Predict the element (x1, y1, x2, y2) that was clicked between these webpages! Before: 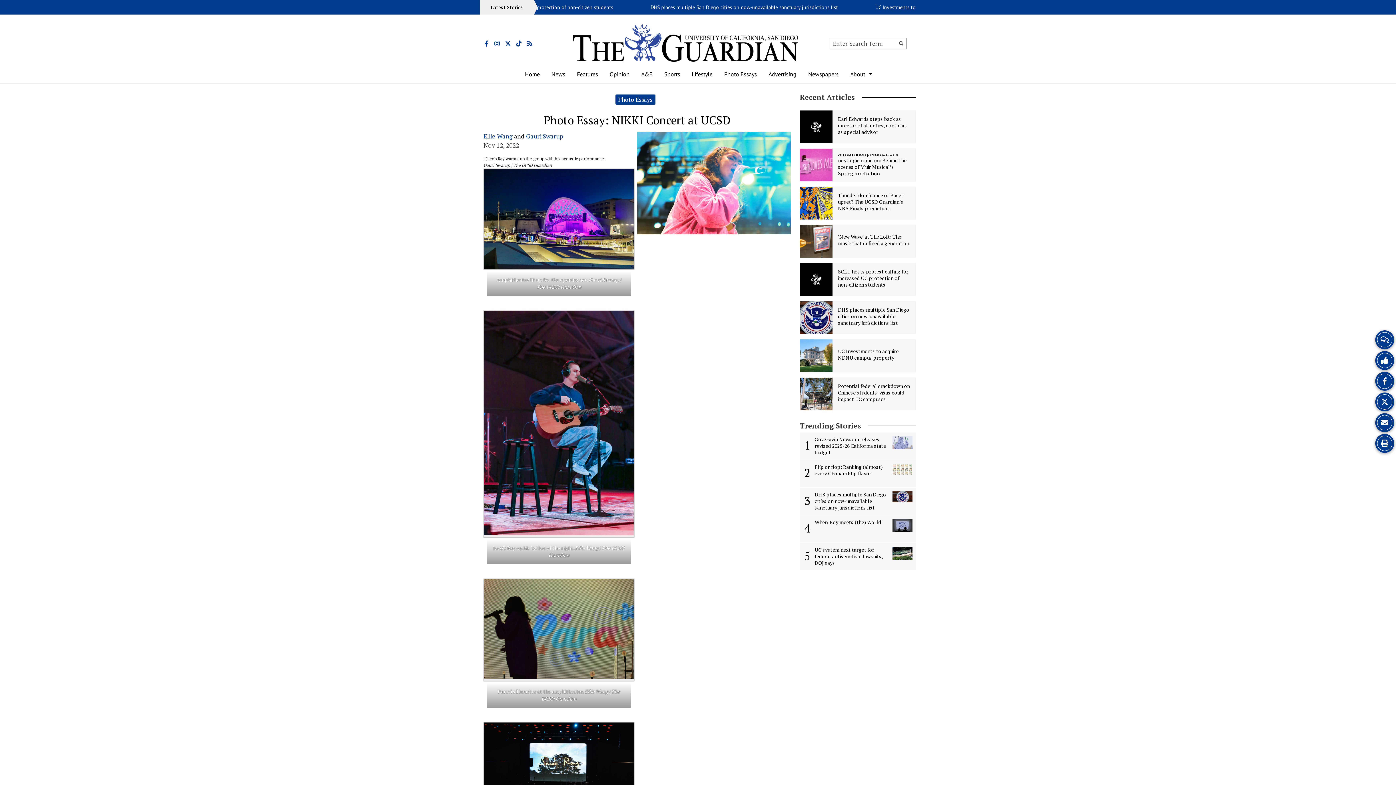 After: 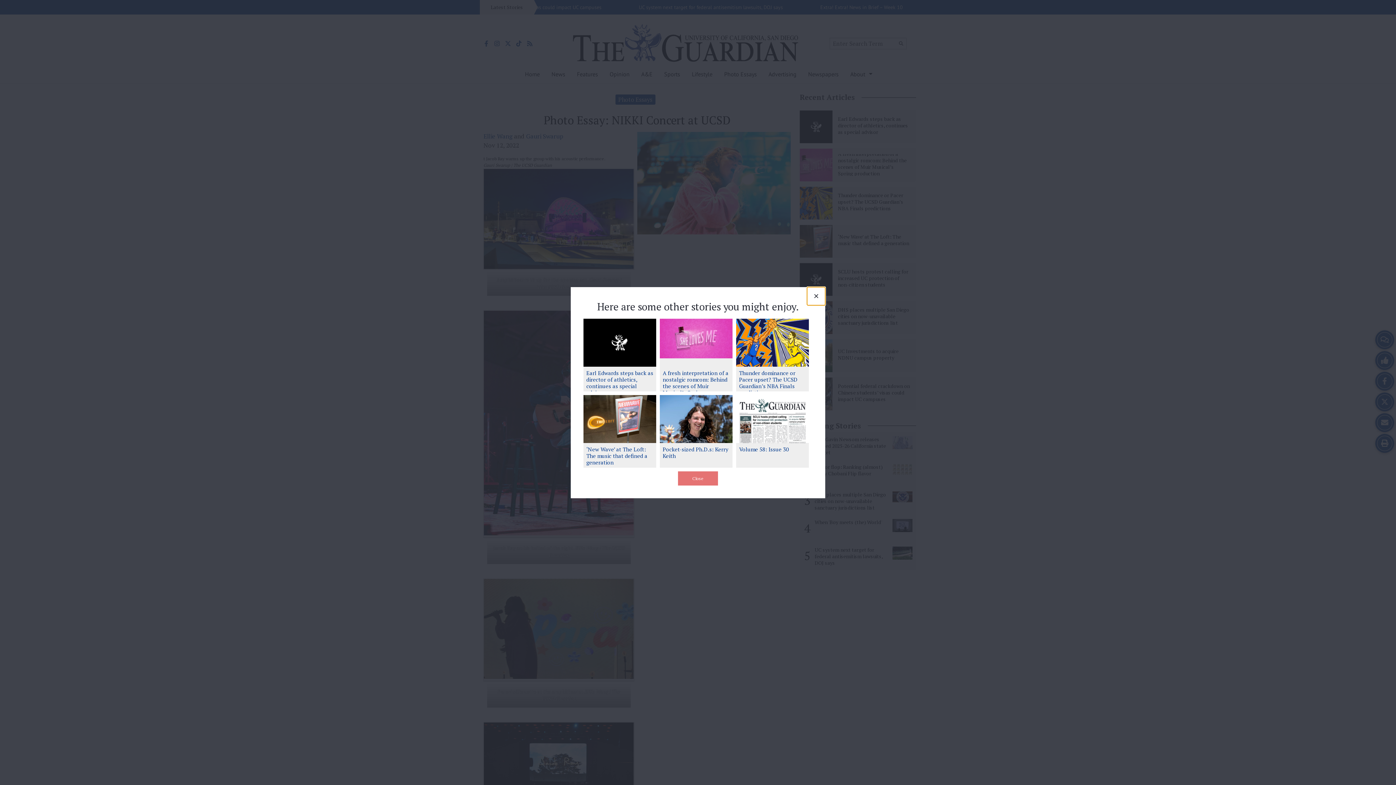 Action: label: Share on Facebook bbox: (1375, 372, 1394, 390)